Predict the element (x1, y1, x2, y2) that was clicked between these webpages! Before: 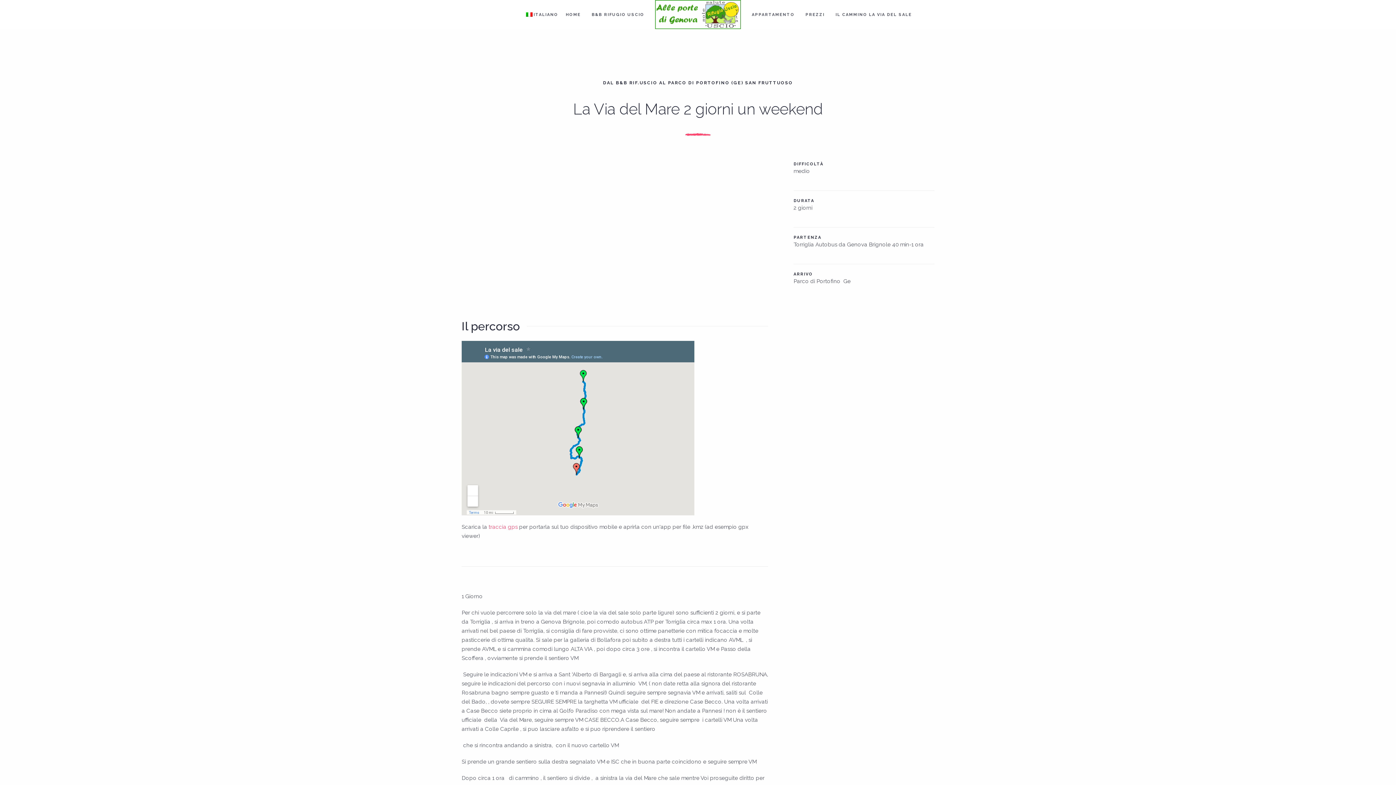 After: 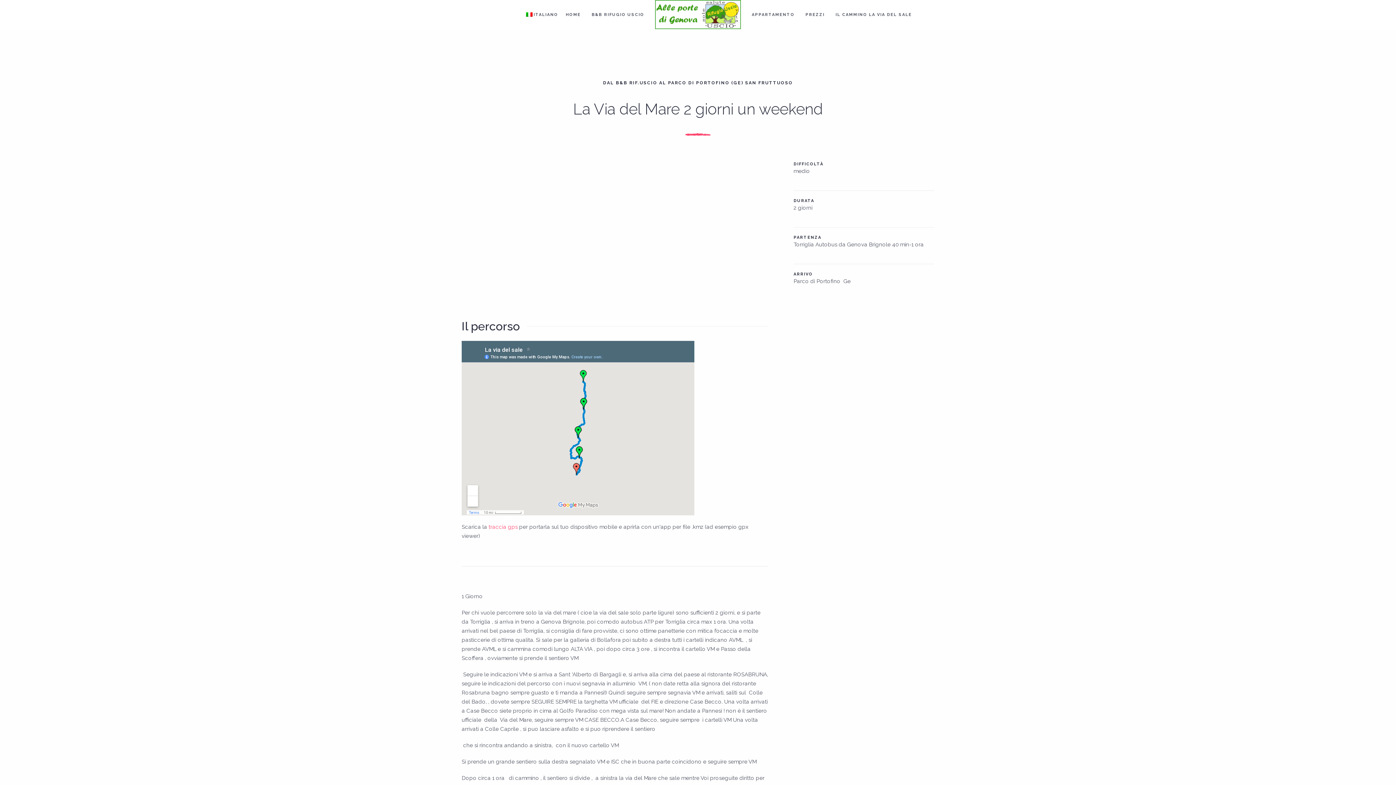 Action: label: ITALIANO bbox: (523, 0, 560, 29)